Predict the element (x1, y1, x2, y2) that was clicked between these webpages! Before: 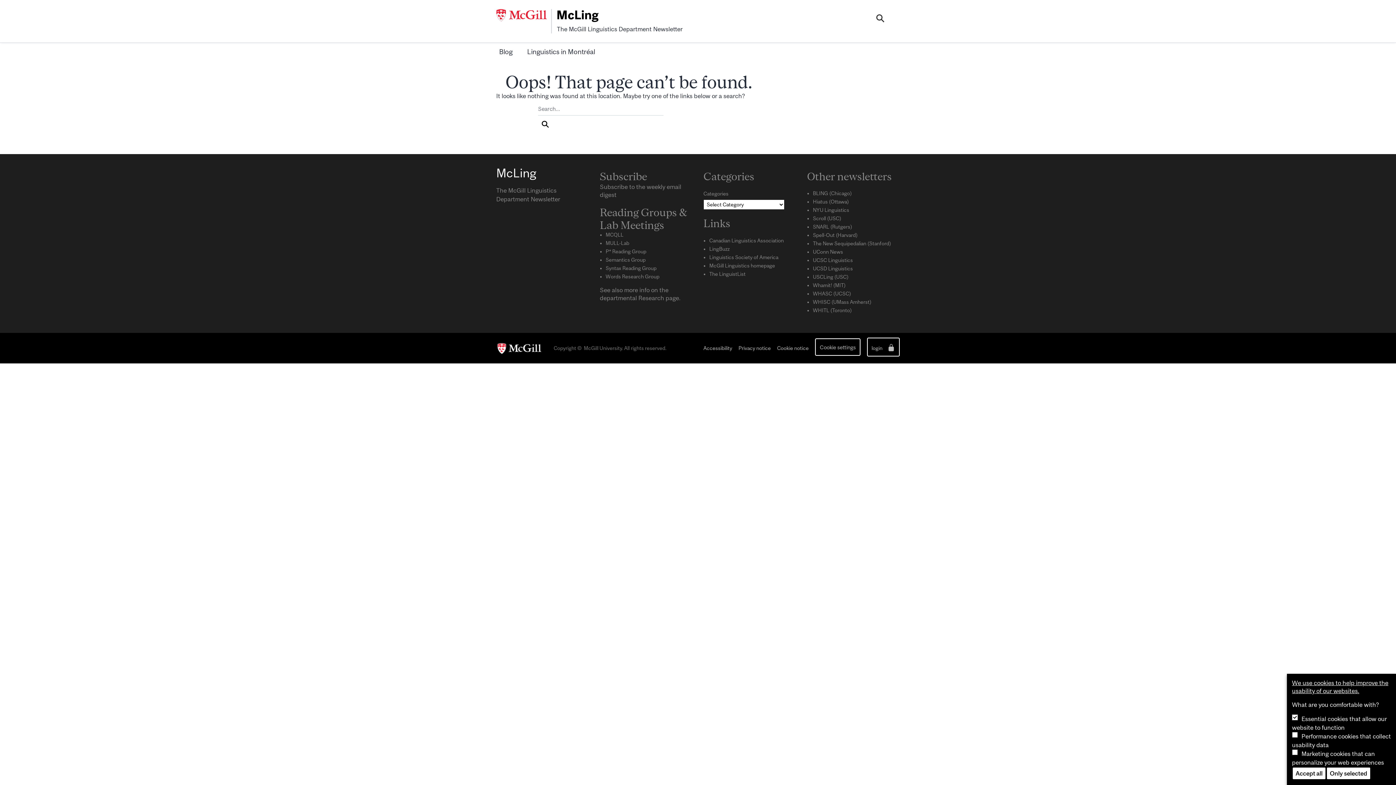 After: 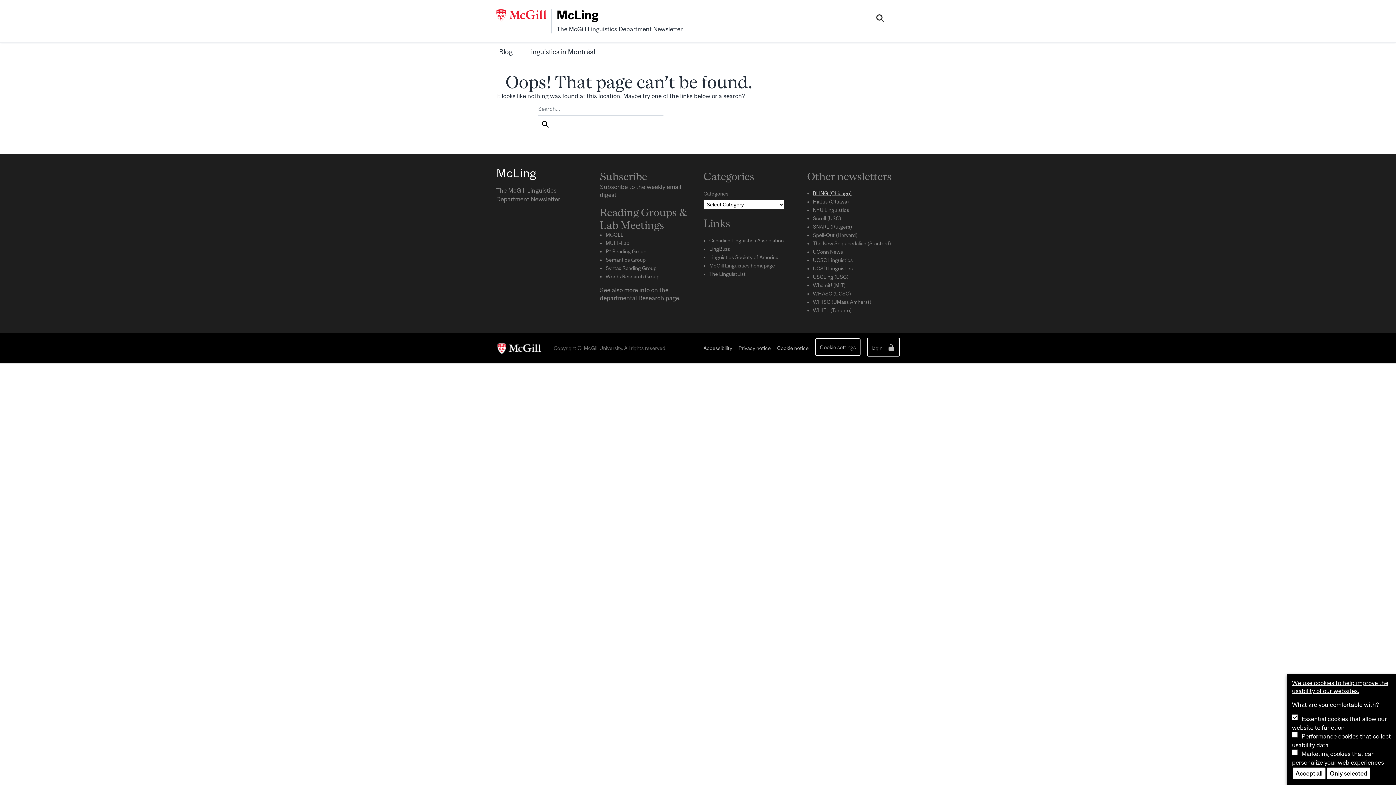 Action: label: BLING (Chicago) bbox: (813, 190, 852, 196)